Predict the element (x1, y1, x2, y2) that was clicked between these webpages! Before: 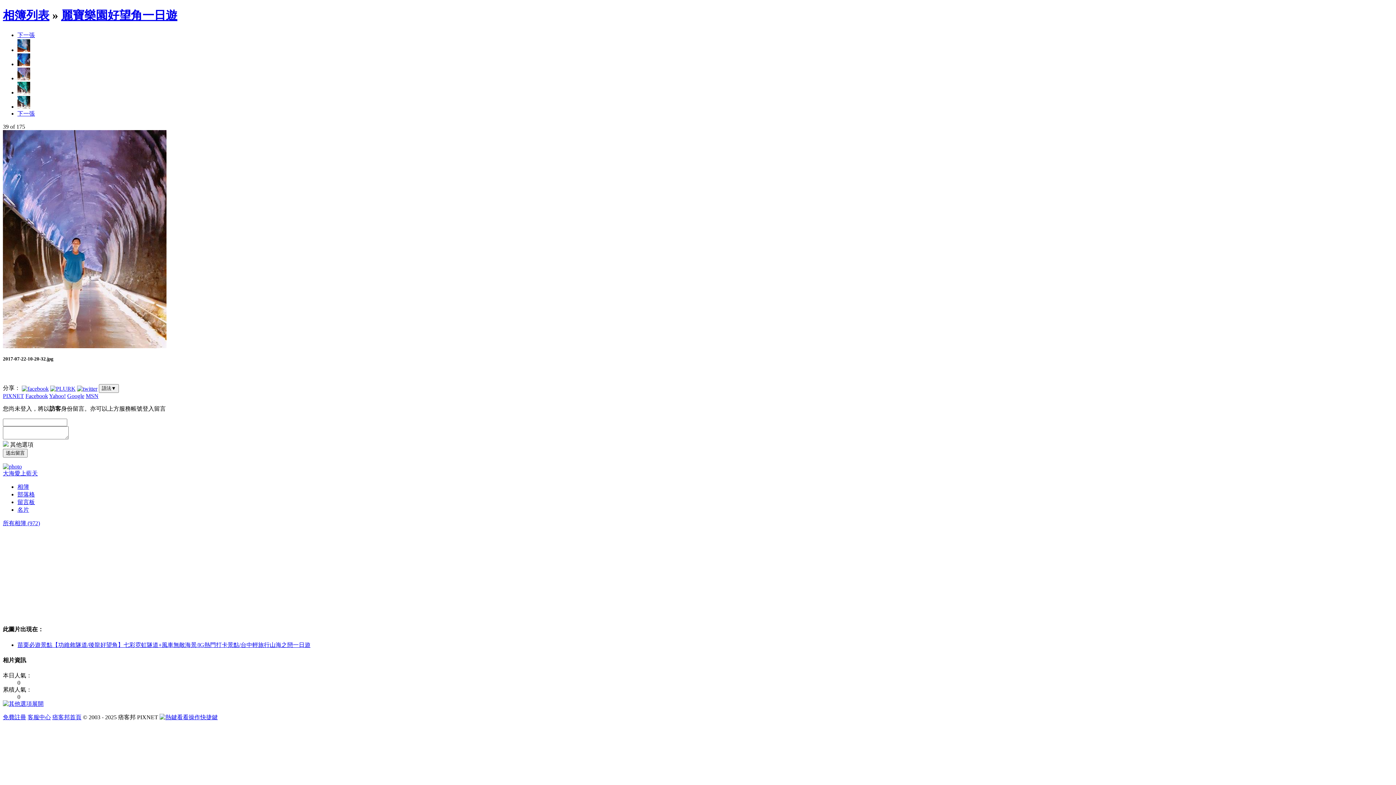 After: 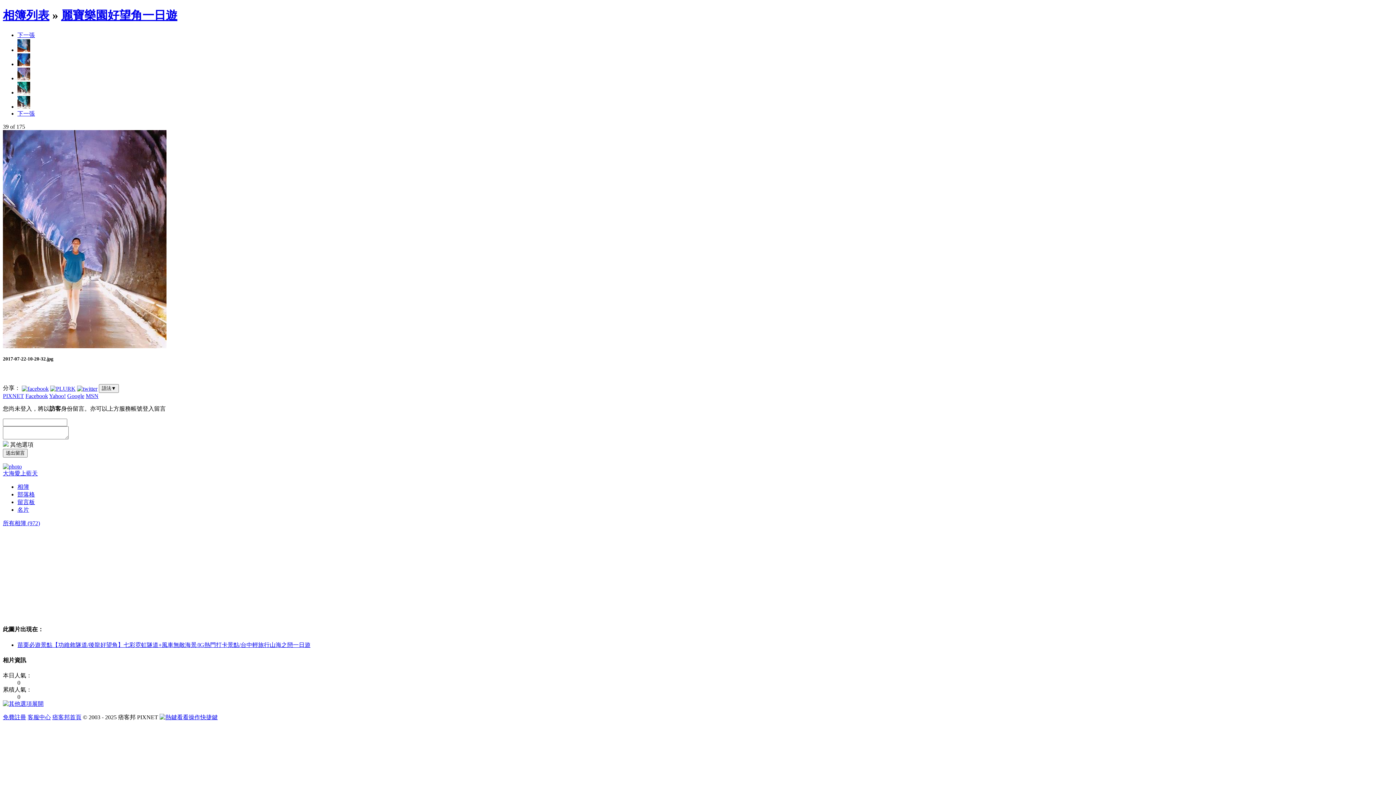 Action: bbox: (21, 385, 48, 391)